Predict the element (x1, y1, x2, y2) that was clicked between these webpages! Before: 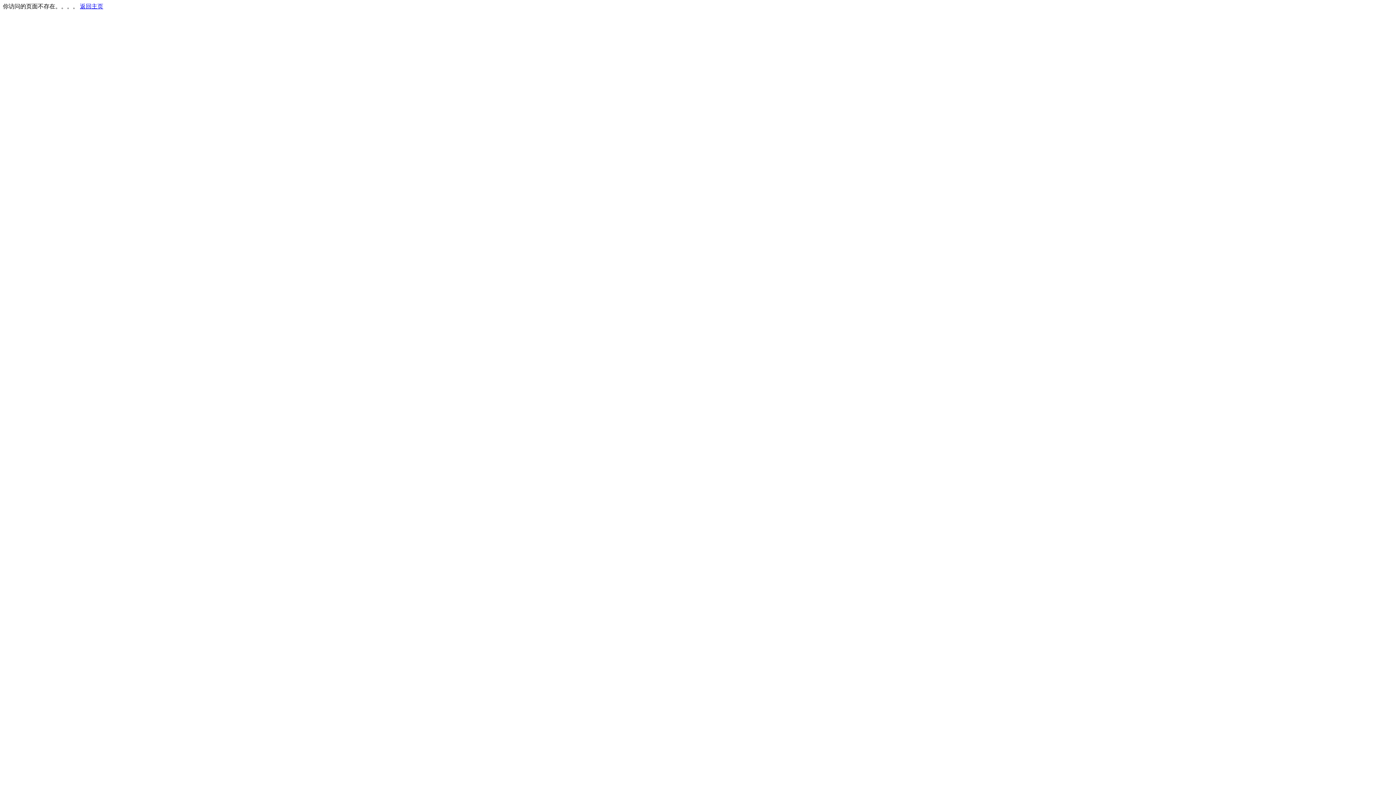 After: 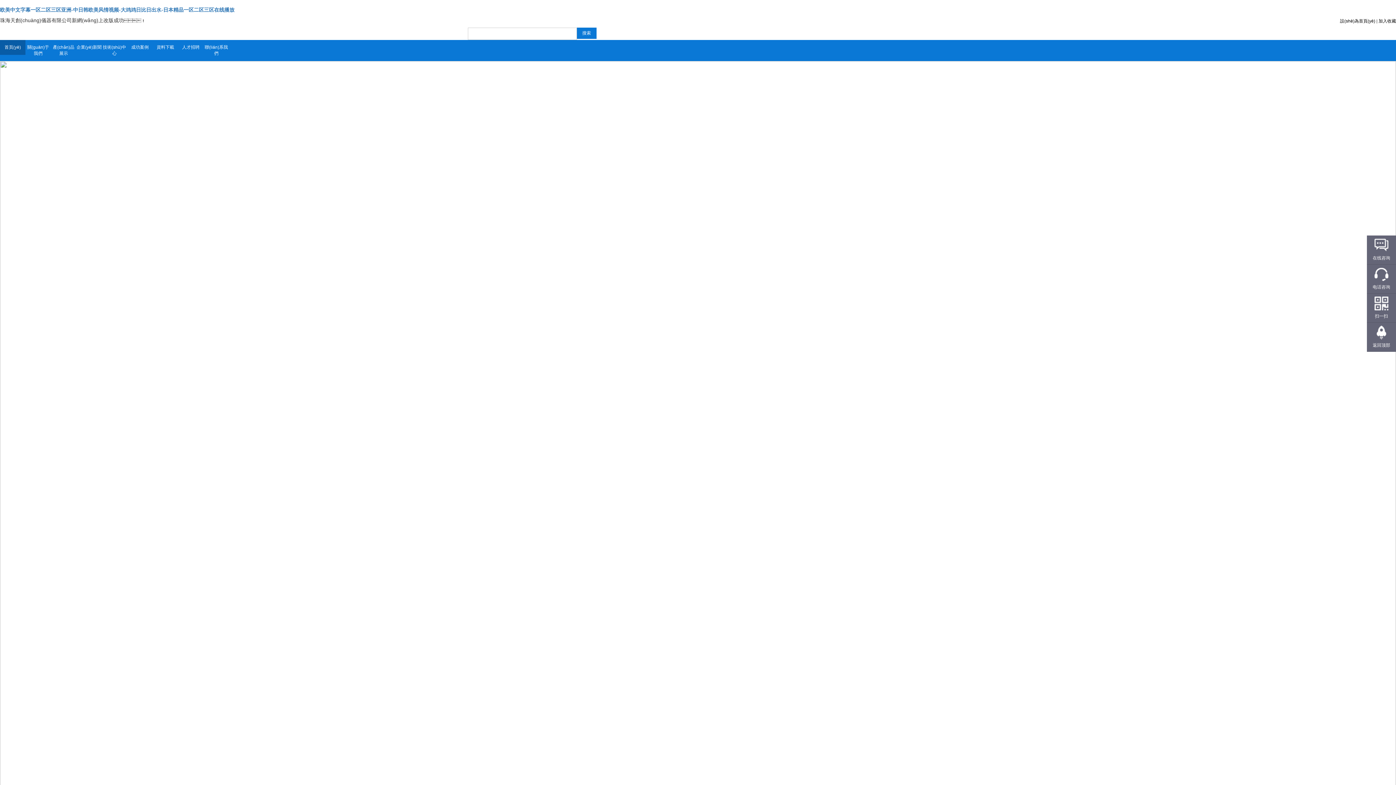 Action: bbox: (80, 3, 103, 9) label: 返回主页